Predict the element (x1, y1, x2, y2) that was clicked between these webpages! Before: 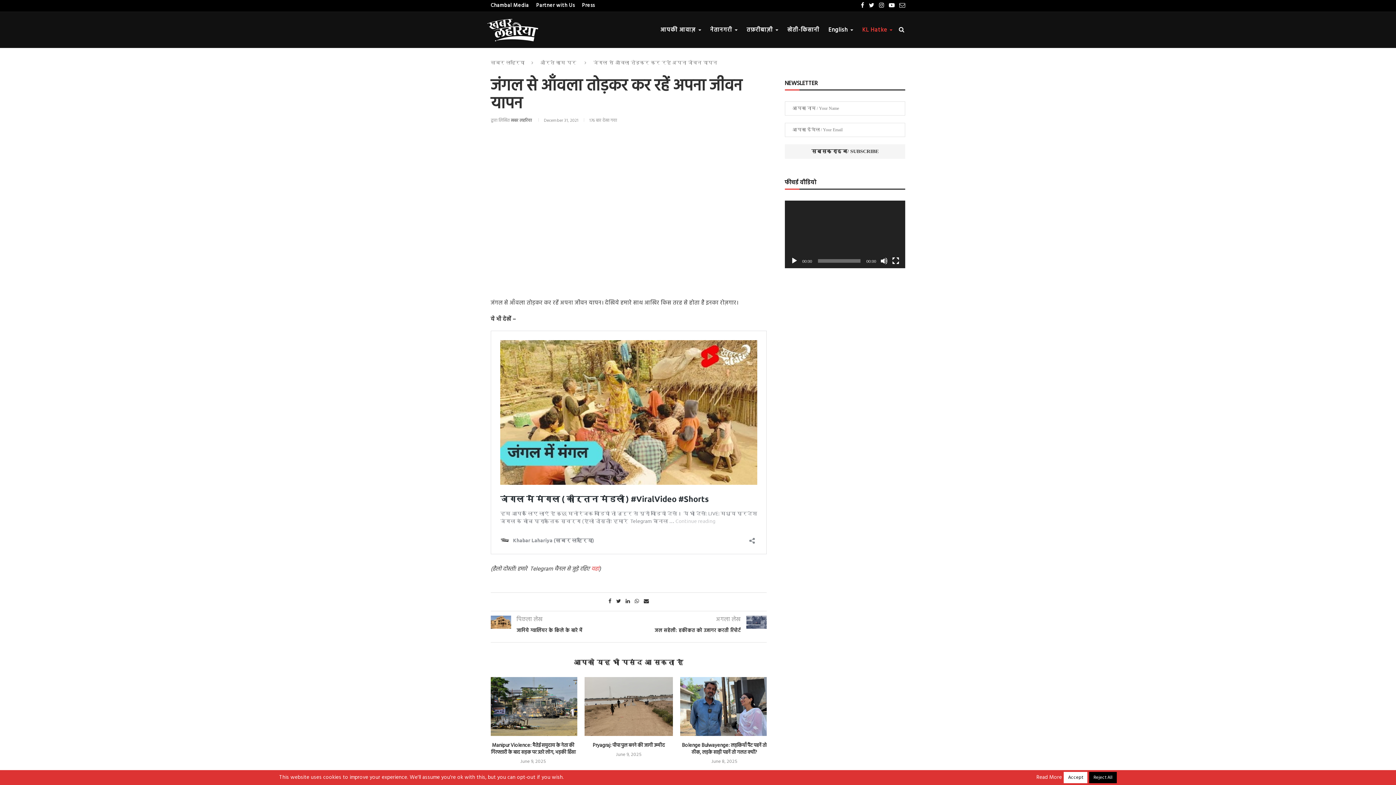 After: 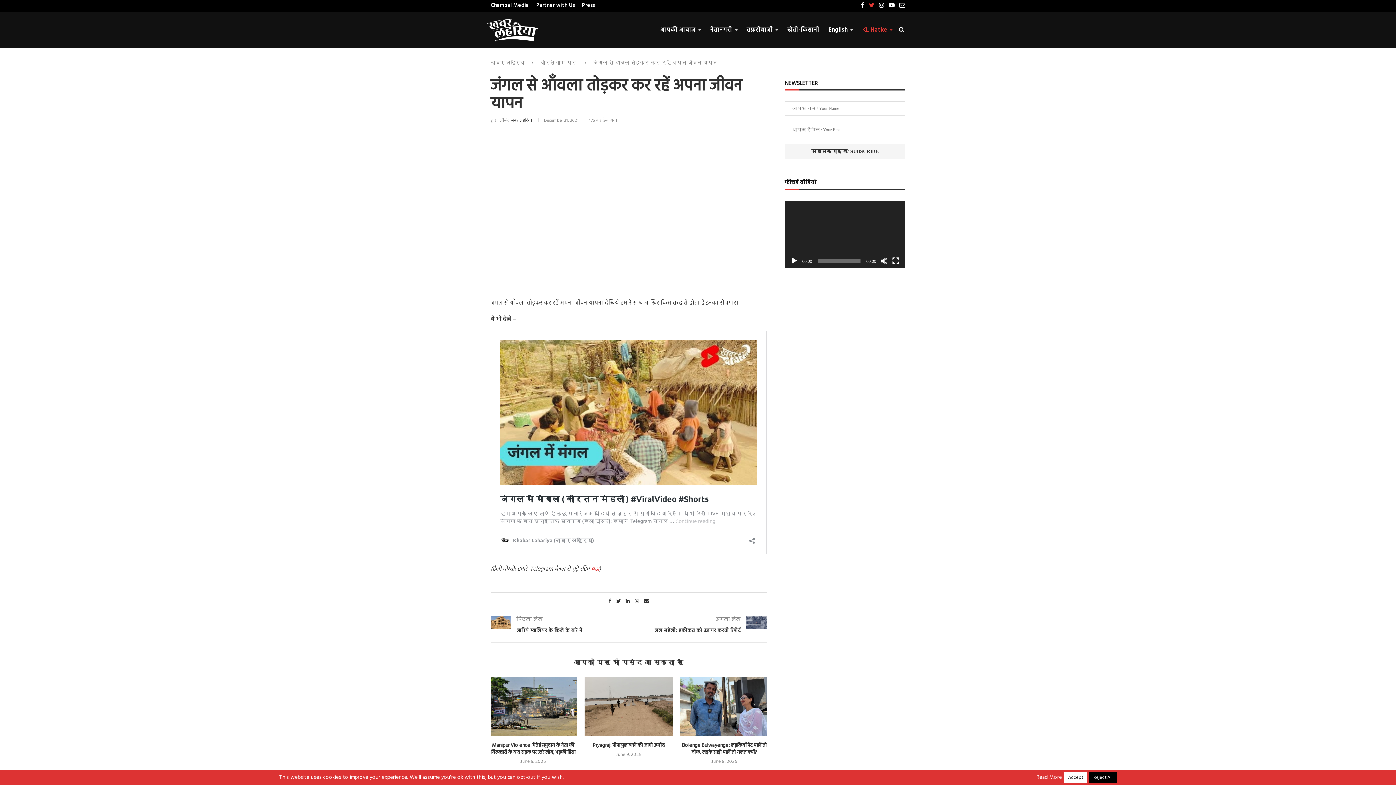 Action: bbox: (869, 0, 874, 11)